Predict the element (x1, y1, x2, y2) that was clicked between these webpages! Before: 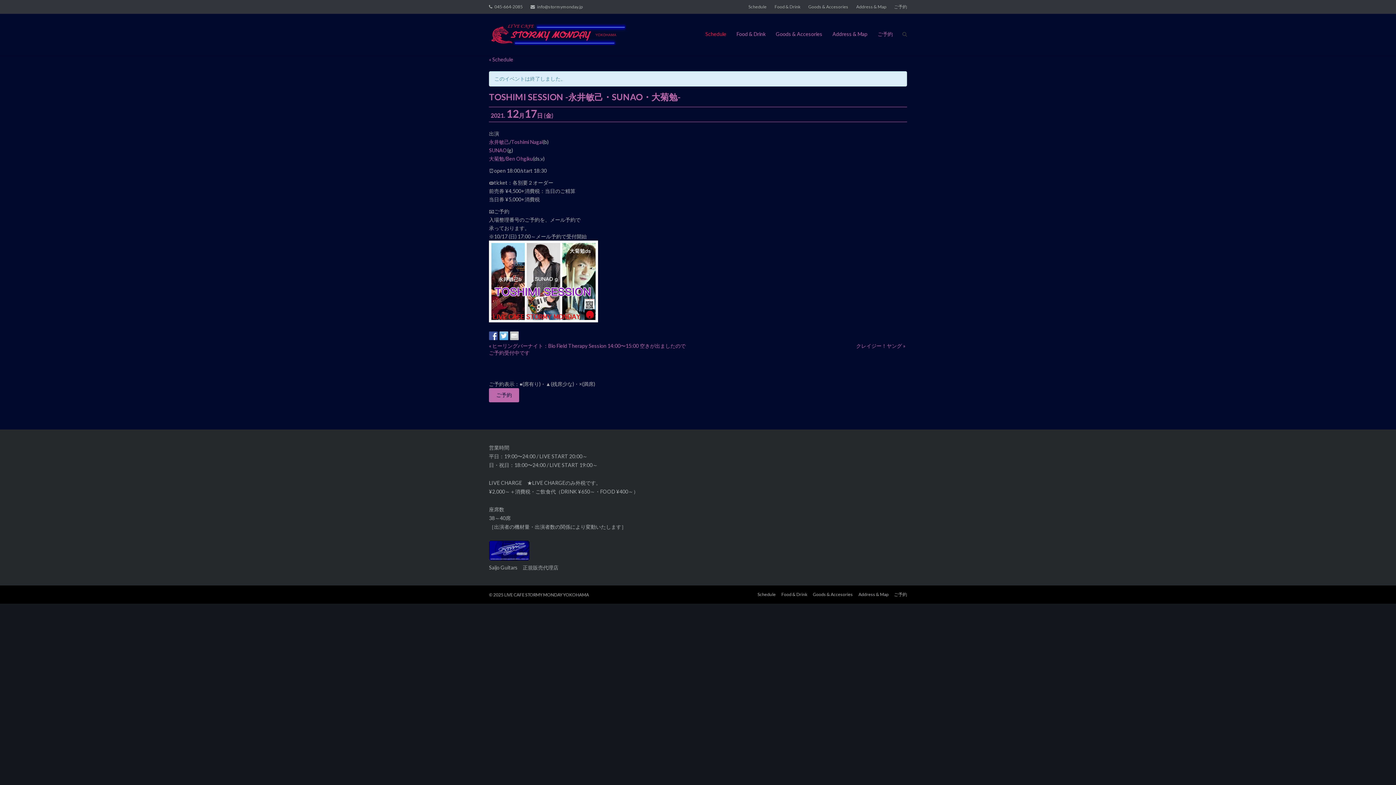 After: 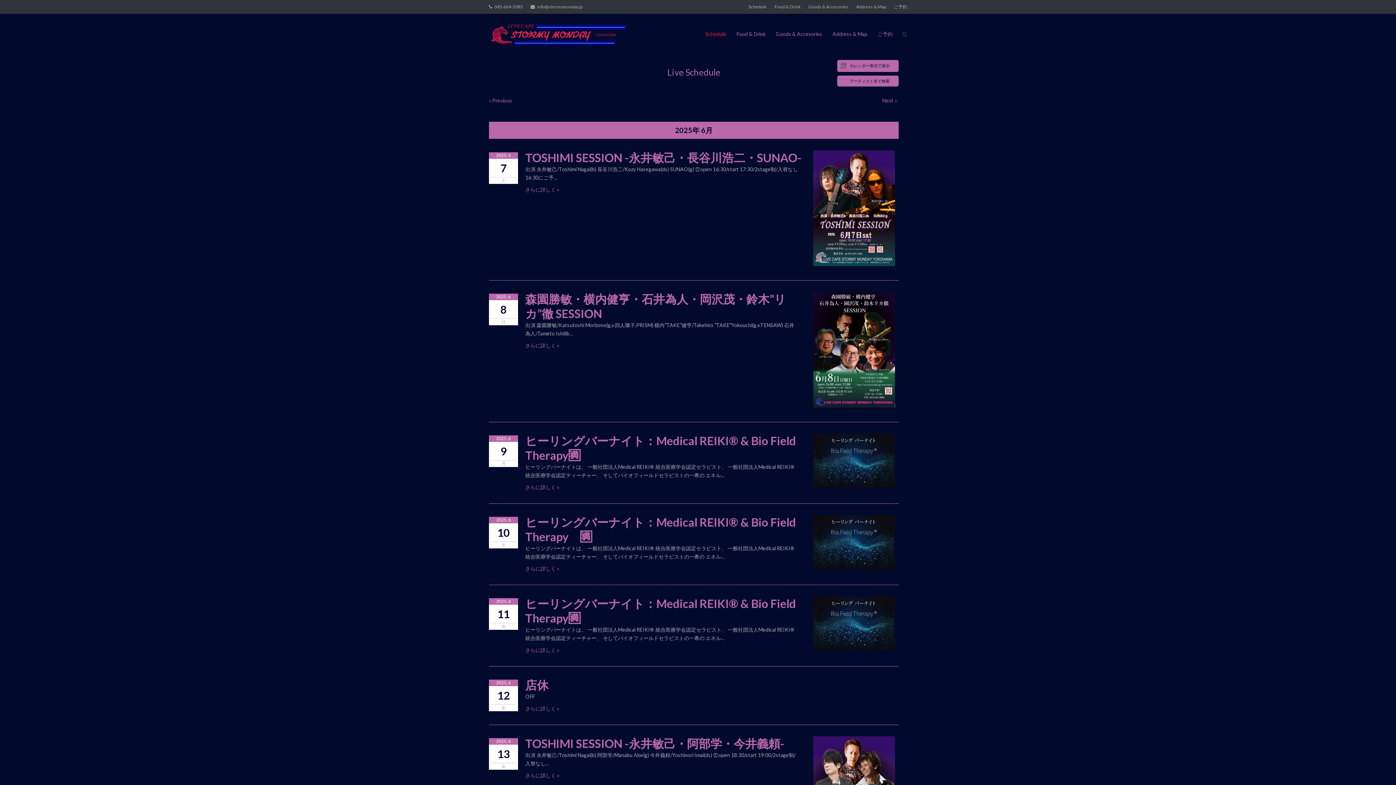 Action: label: Schedule bbox: (757, 585, 776, 604)